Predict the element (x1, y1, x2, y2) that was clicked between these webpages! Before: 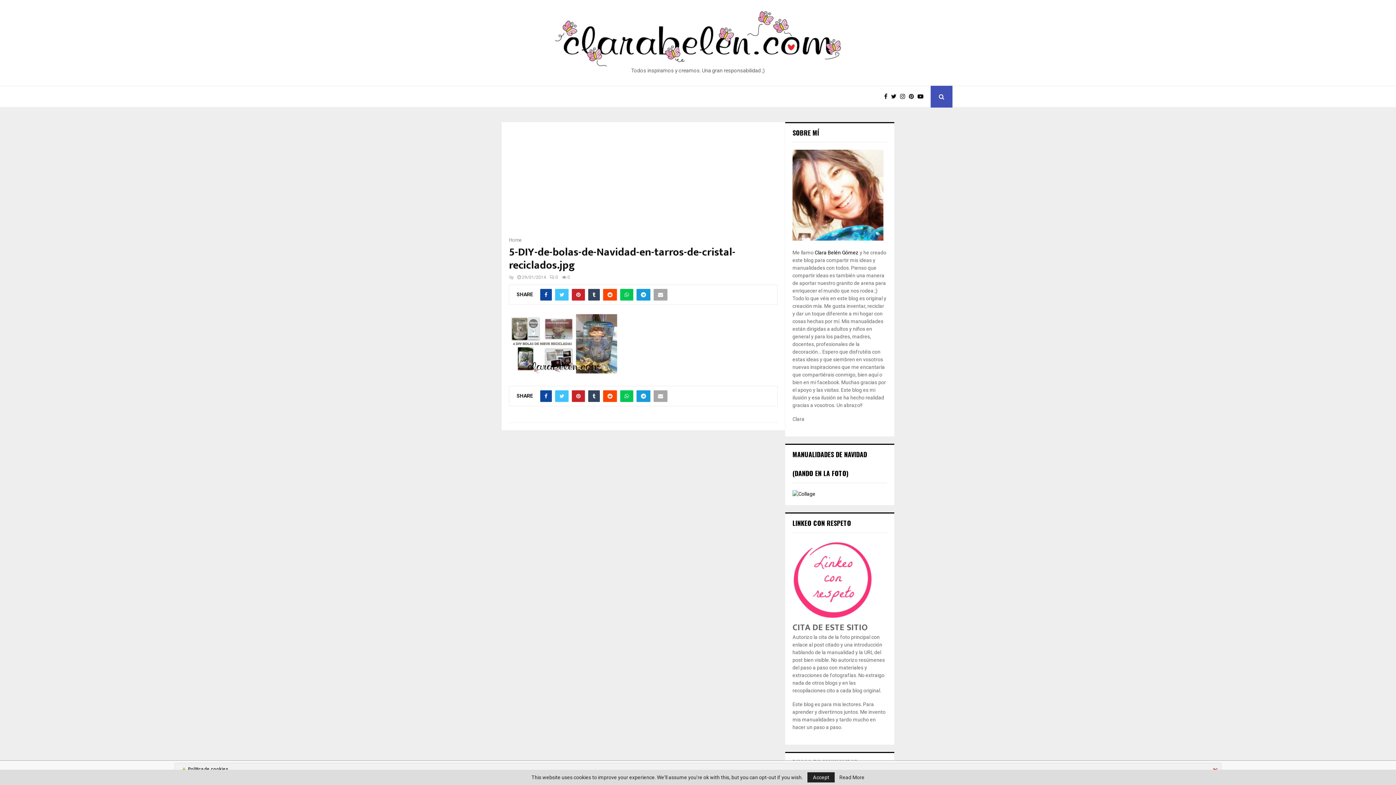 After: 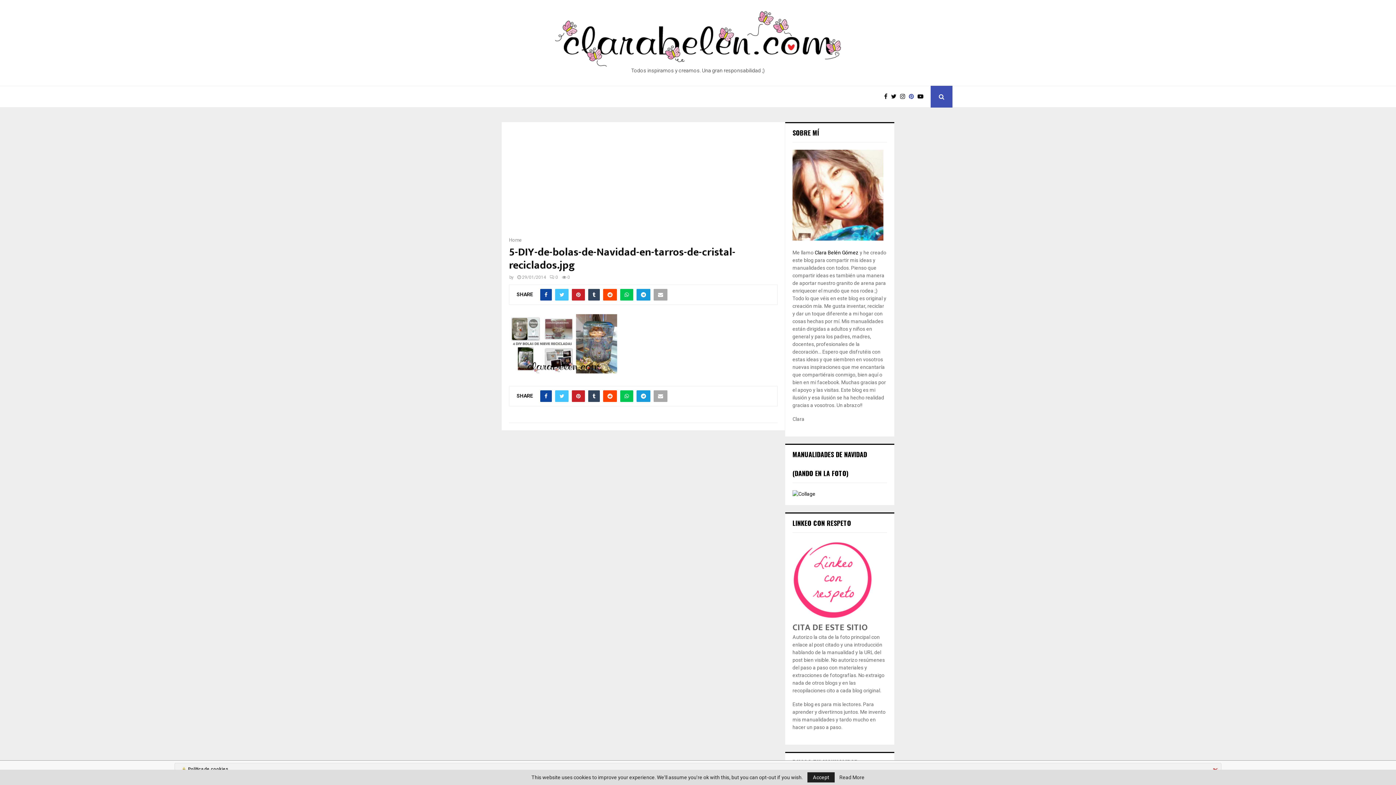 Action: bbox: (909, 92, 917, 101)